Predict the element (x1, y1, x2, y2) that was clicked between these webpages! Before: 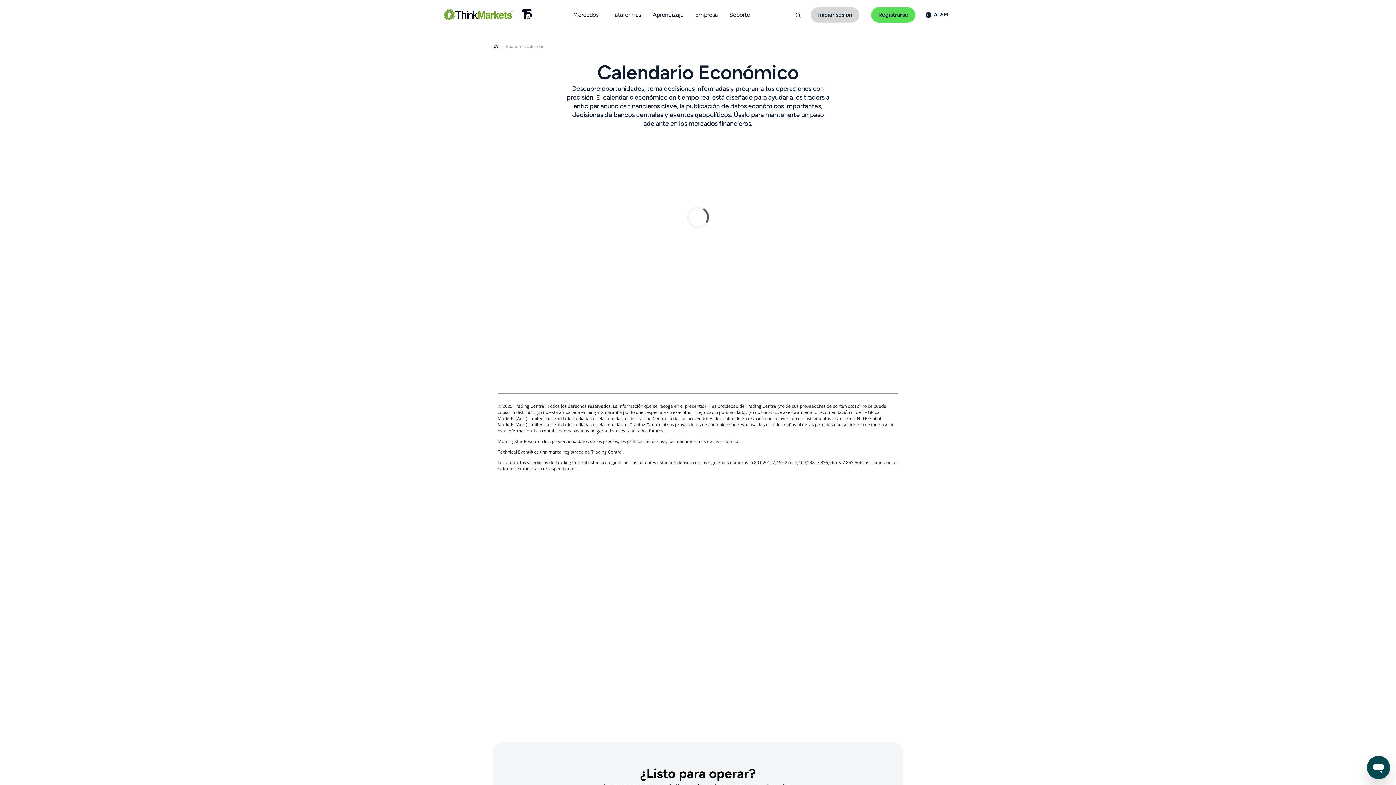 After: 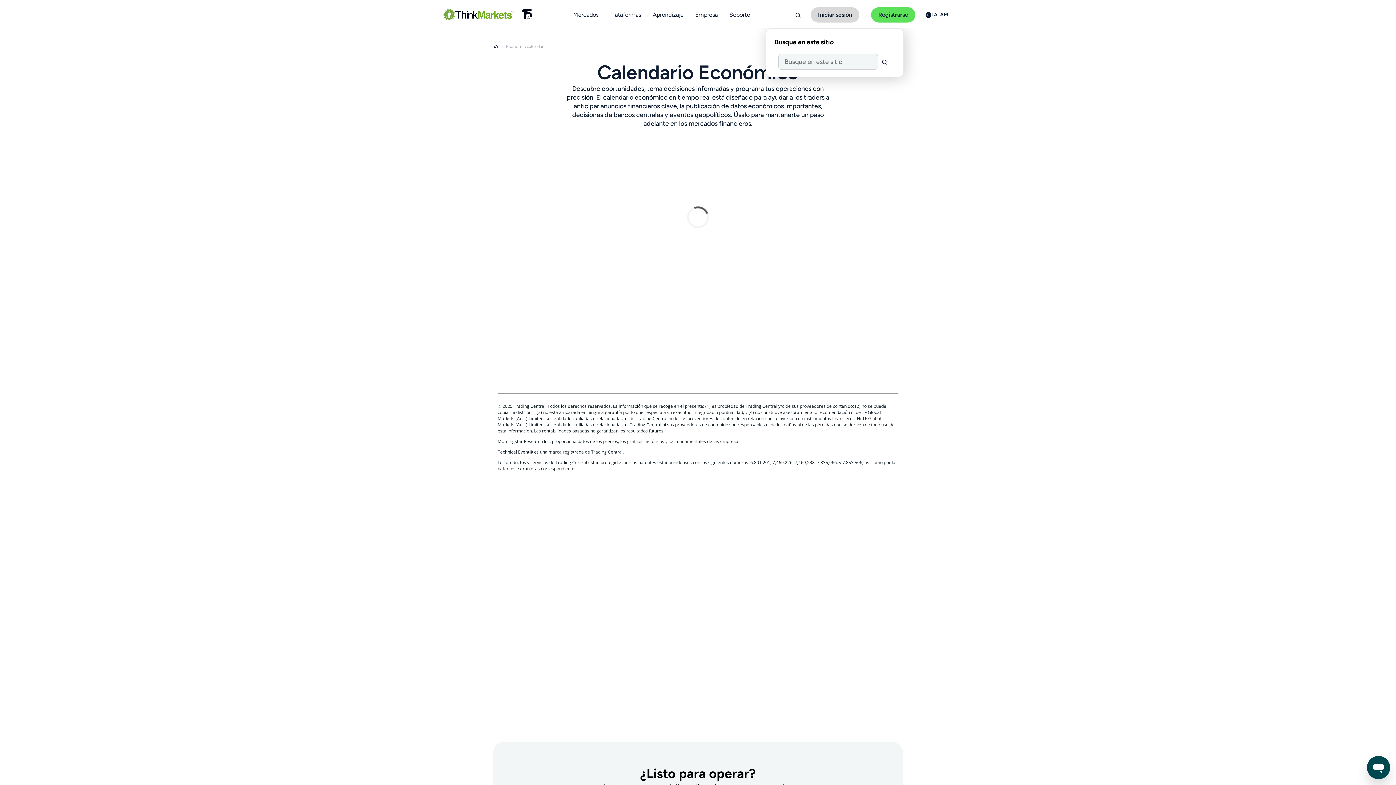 Action: bbox: (791, 8, 805, 21)